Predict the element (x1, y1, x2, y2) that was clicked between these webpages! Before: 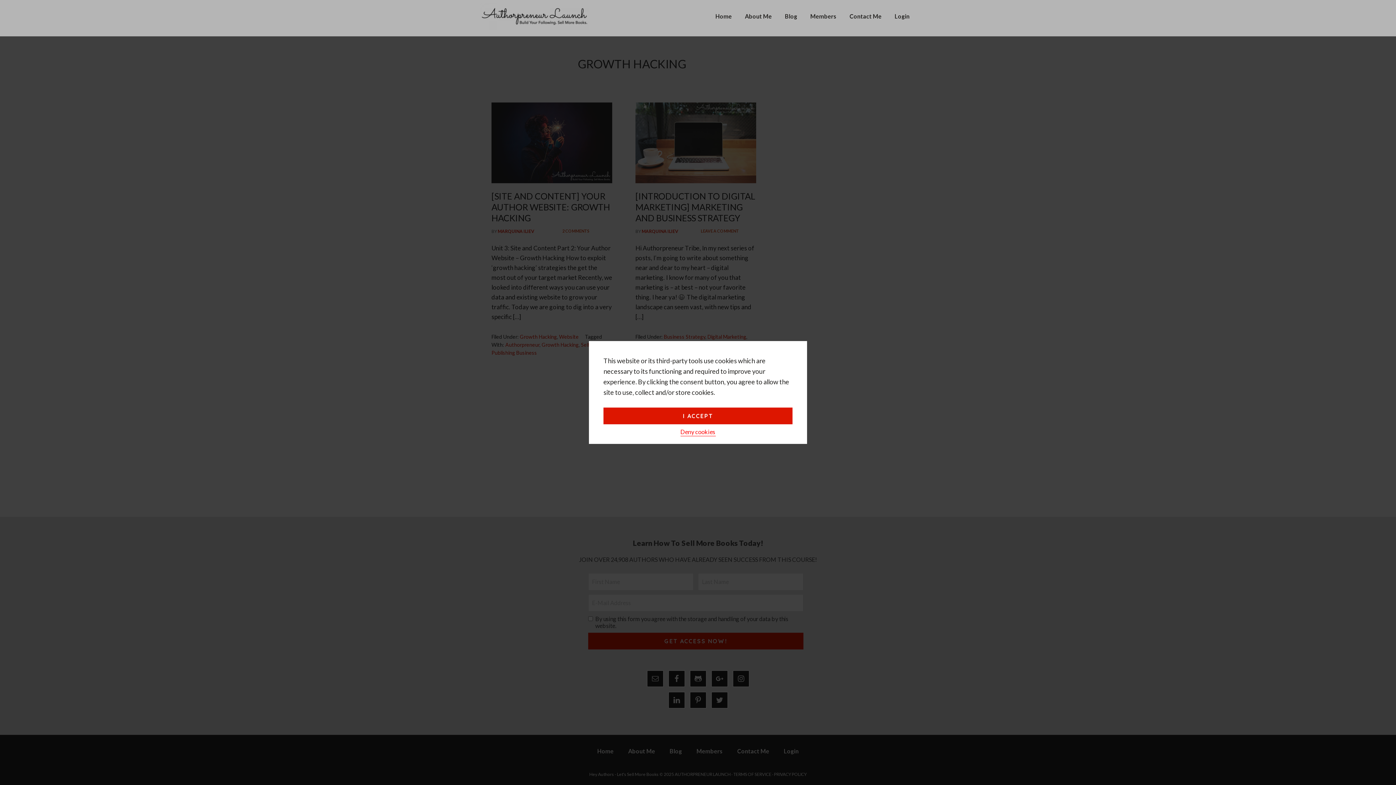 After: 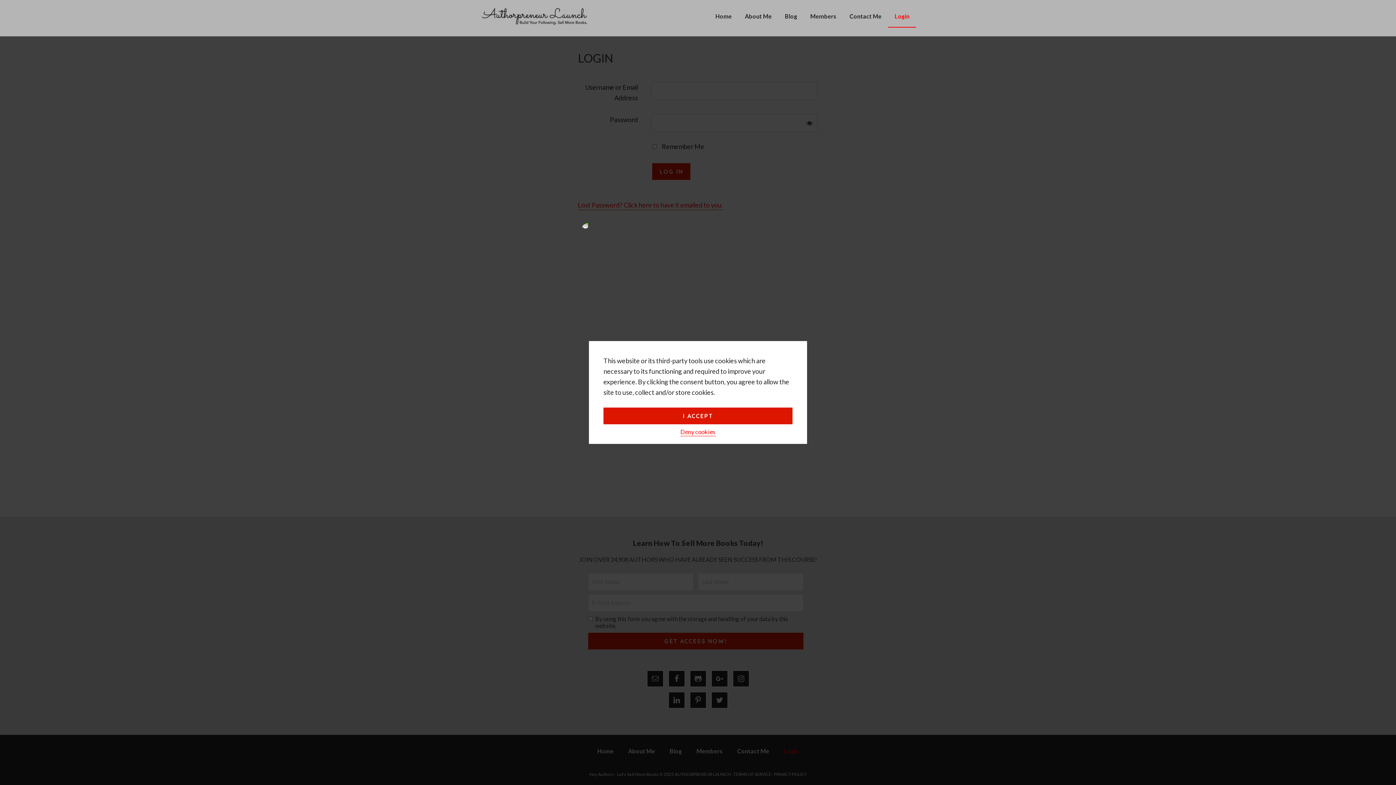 Action: label: Login bbox: (888, 5, 916, 27)